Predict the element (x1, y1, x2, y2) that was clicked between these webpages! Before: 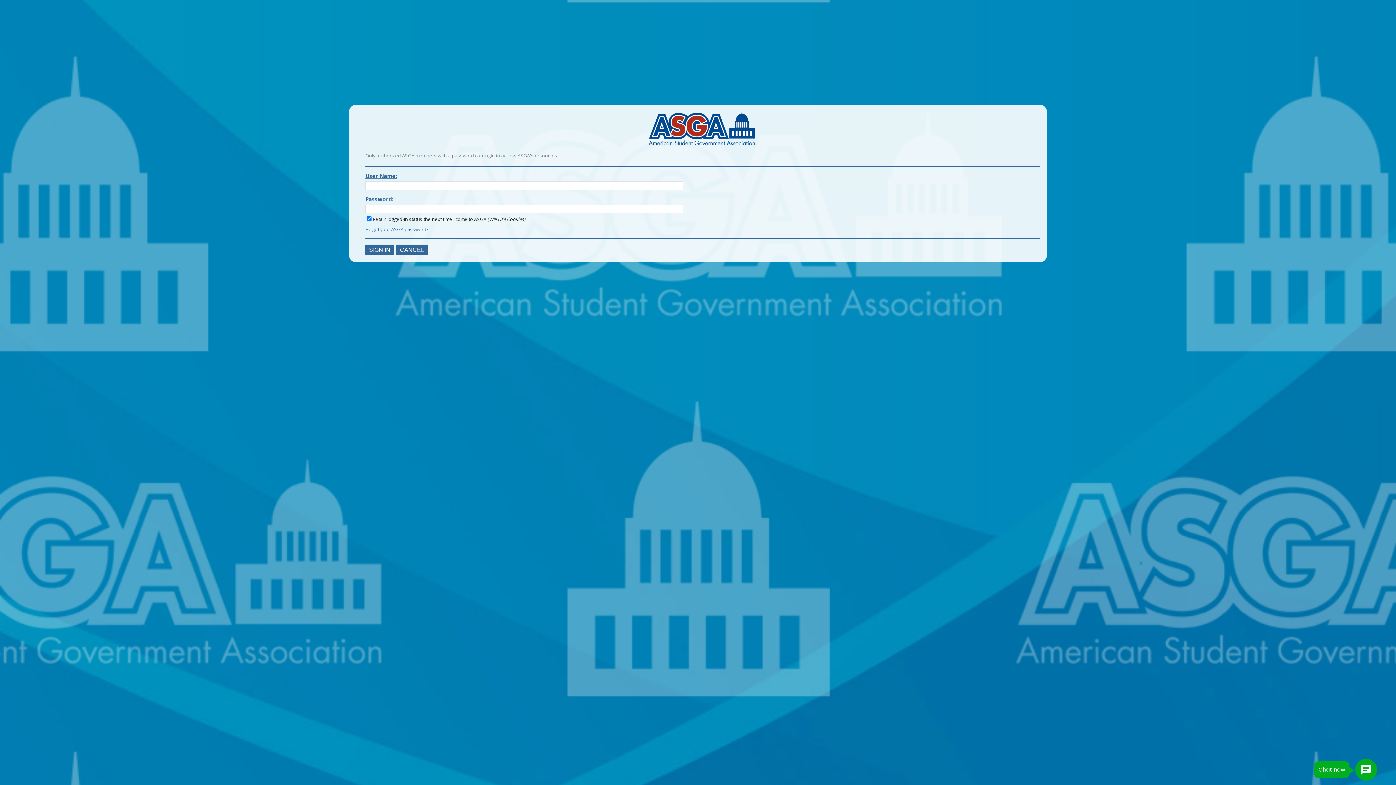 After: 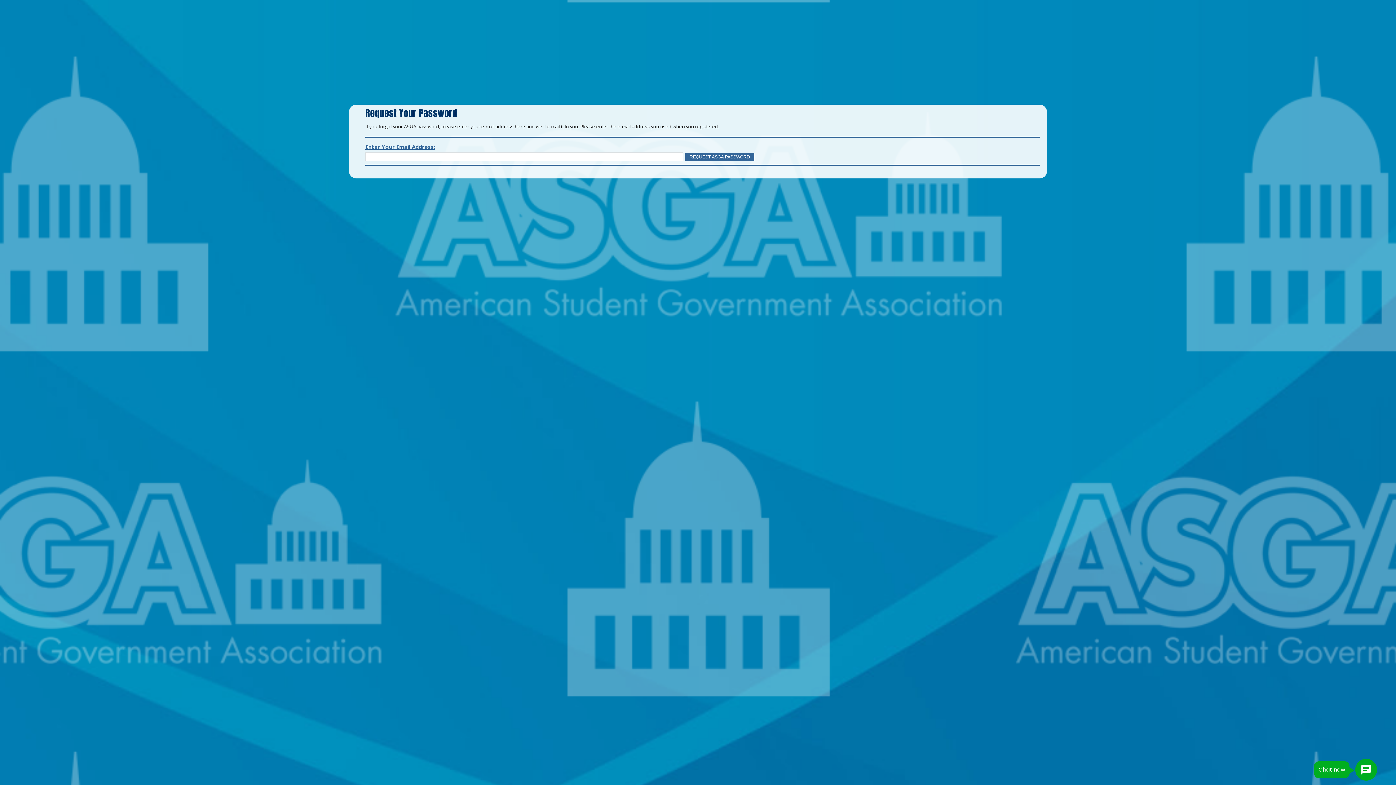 Action: label: Forgot your ASGA password? bbox: (365, 226, 428, 232)